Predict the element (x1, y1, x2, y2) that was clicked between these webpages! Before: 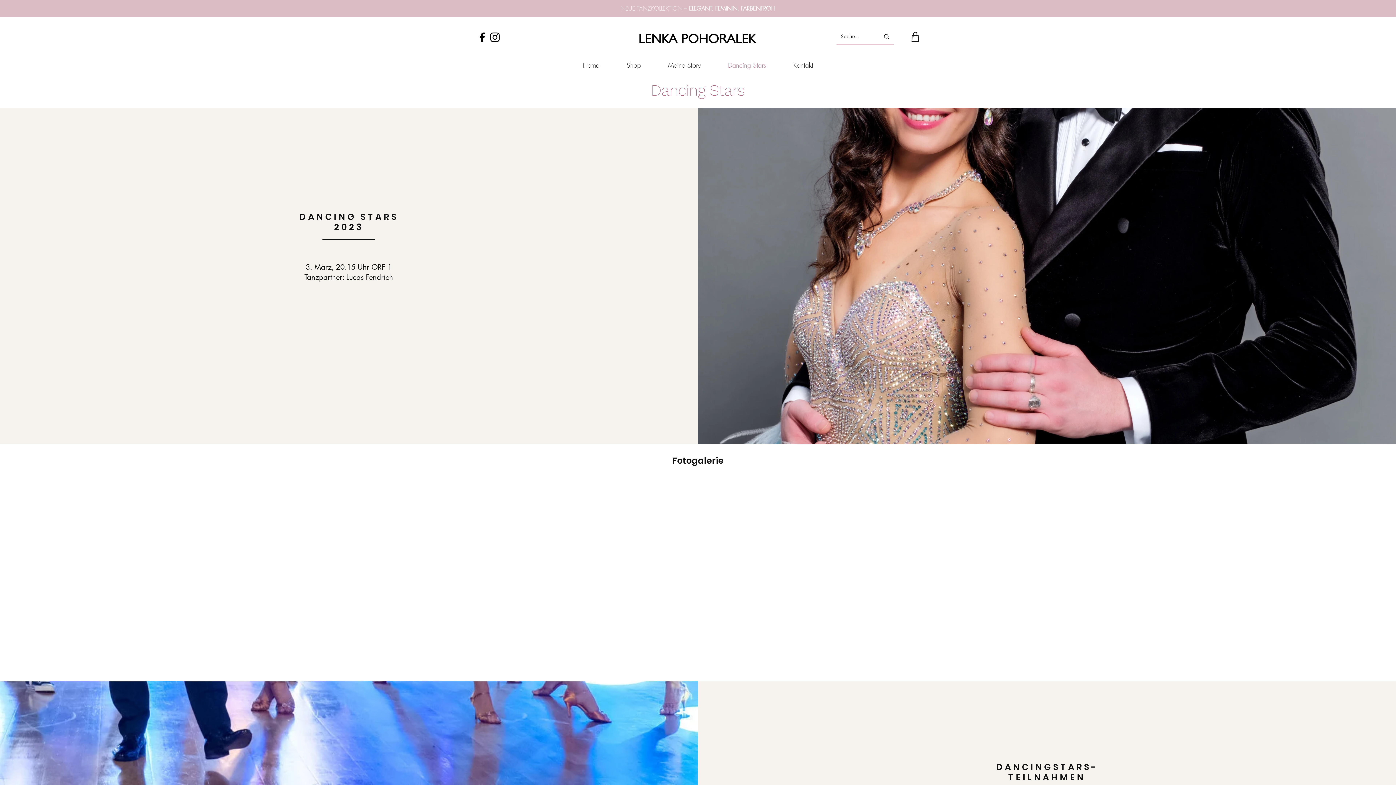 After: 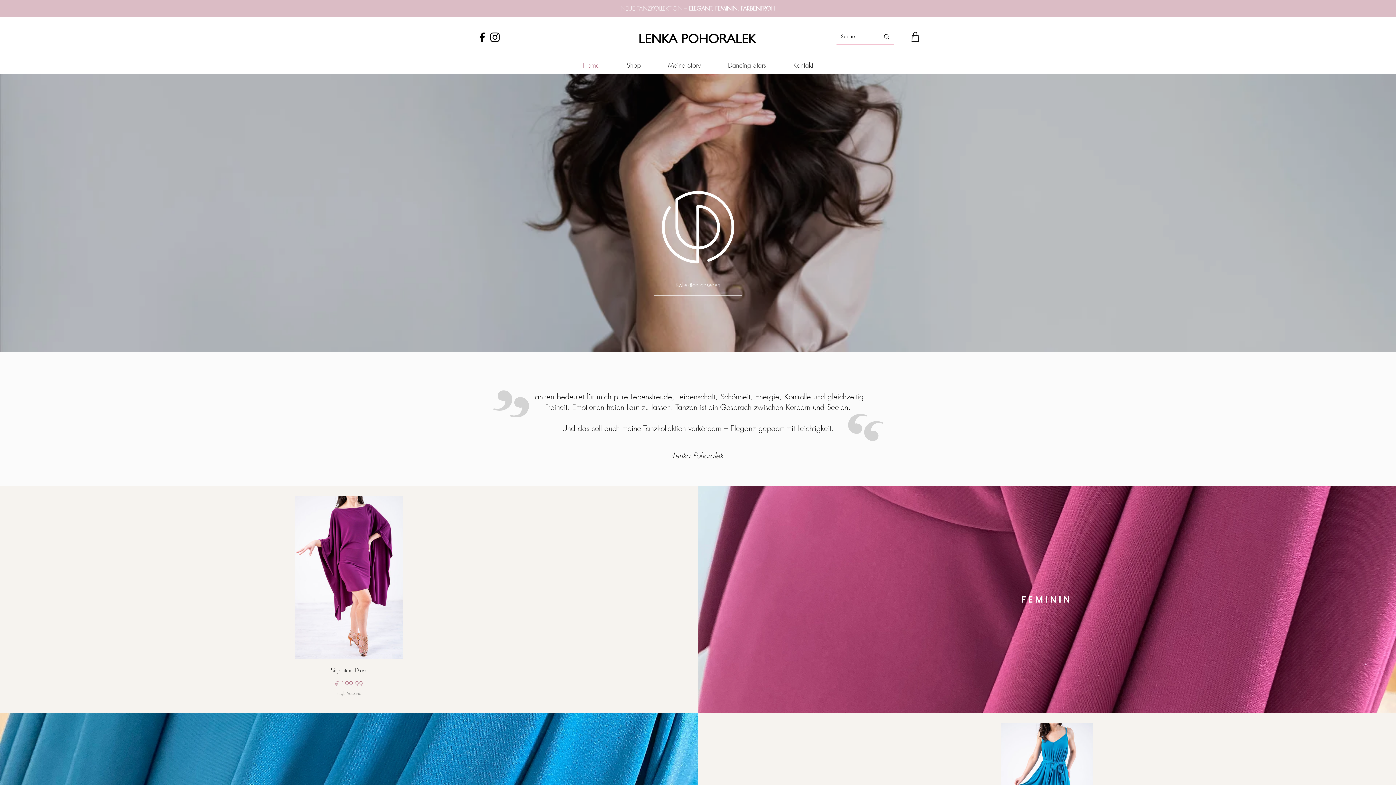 Action: bbox: (639, 31, 756, 43)